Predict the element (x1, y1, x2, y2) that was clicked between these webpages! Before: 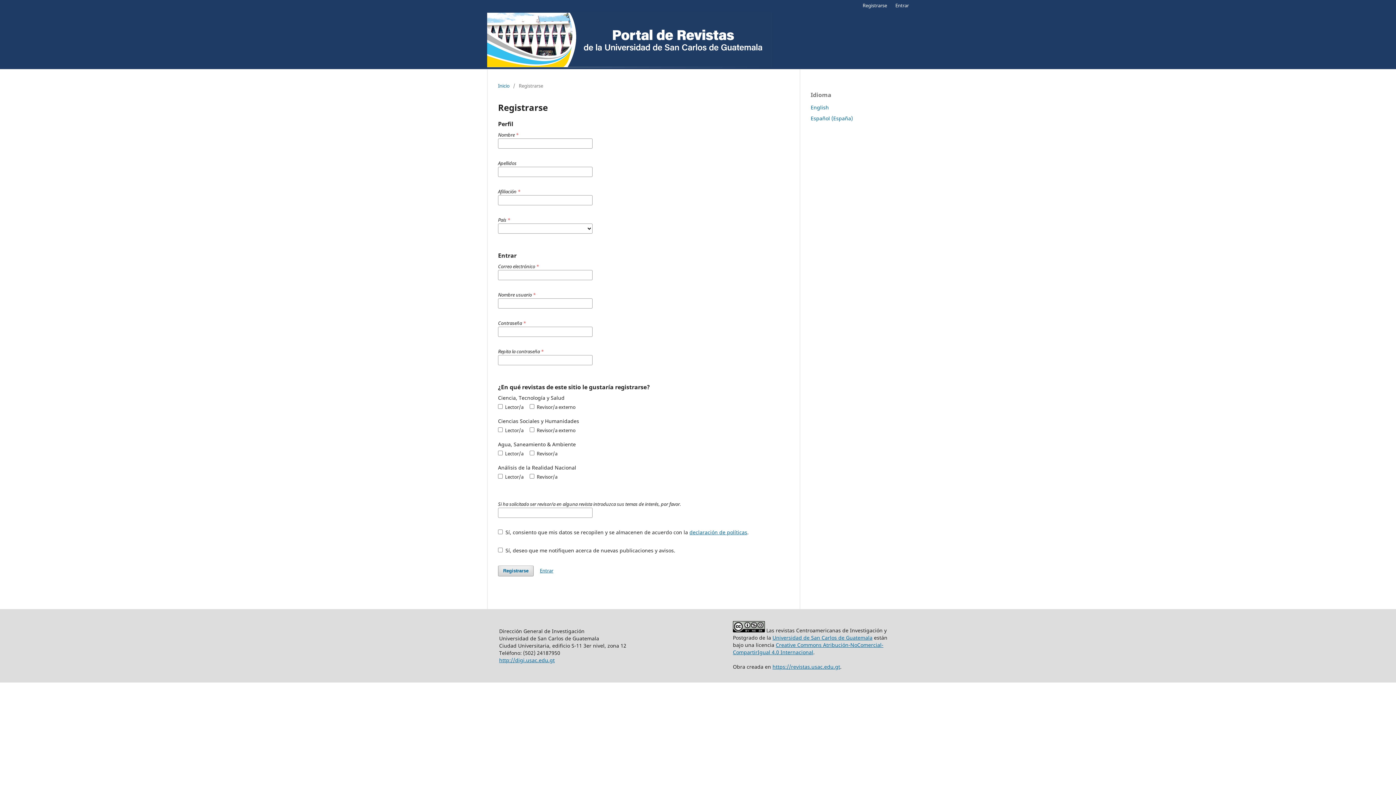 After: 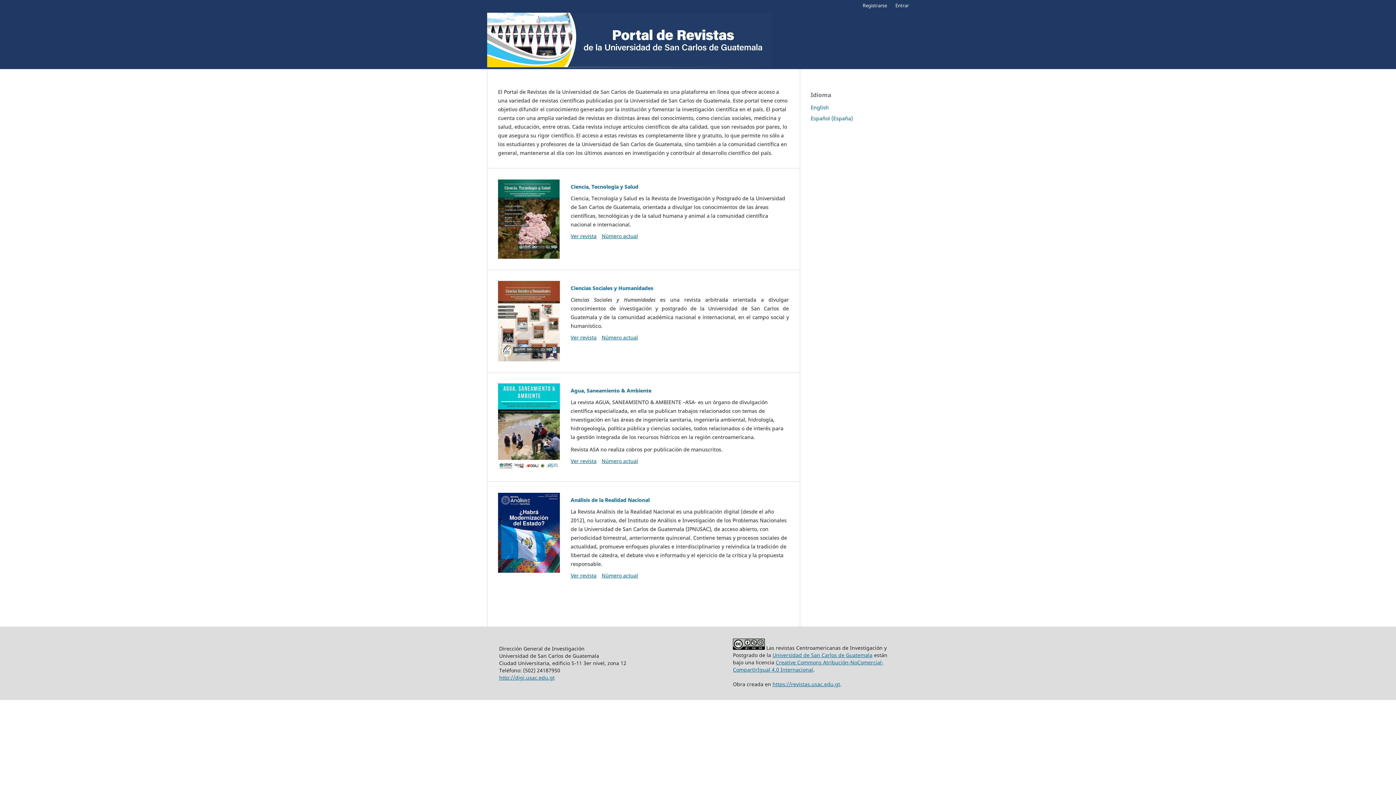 Action: bbox: (498, 82, 509, 89) label: Inicio